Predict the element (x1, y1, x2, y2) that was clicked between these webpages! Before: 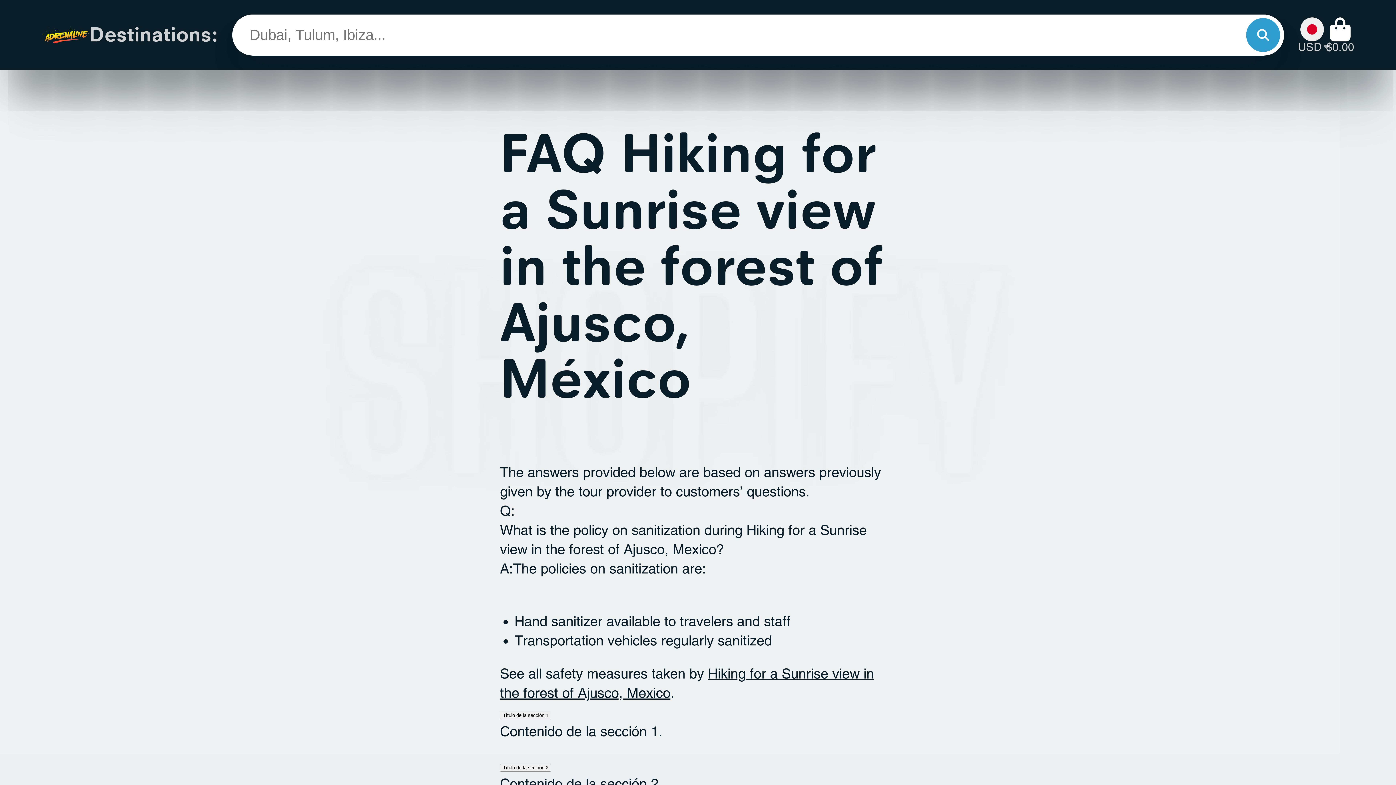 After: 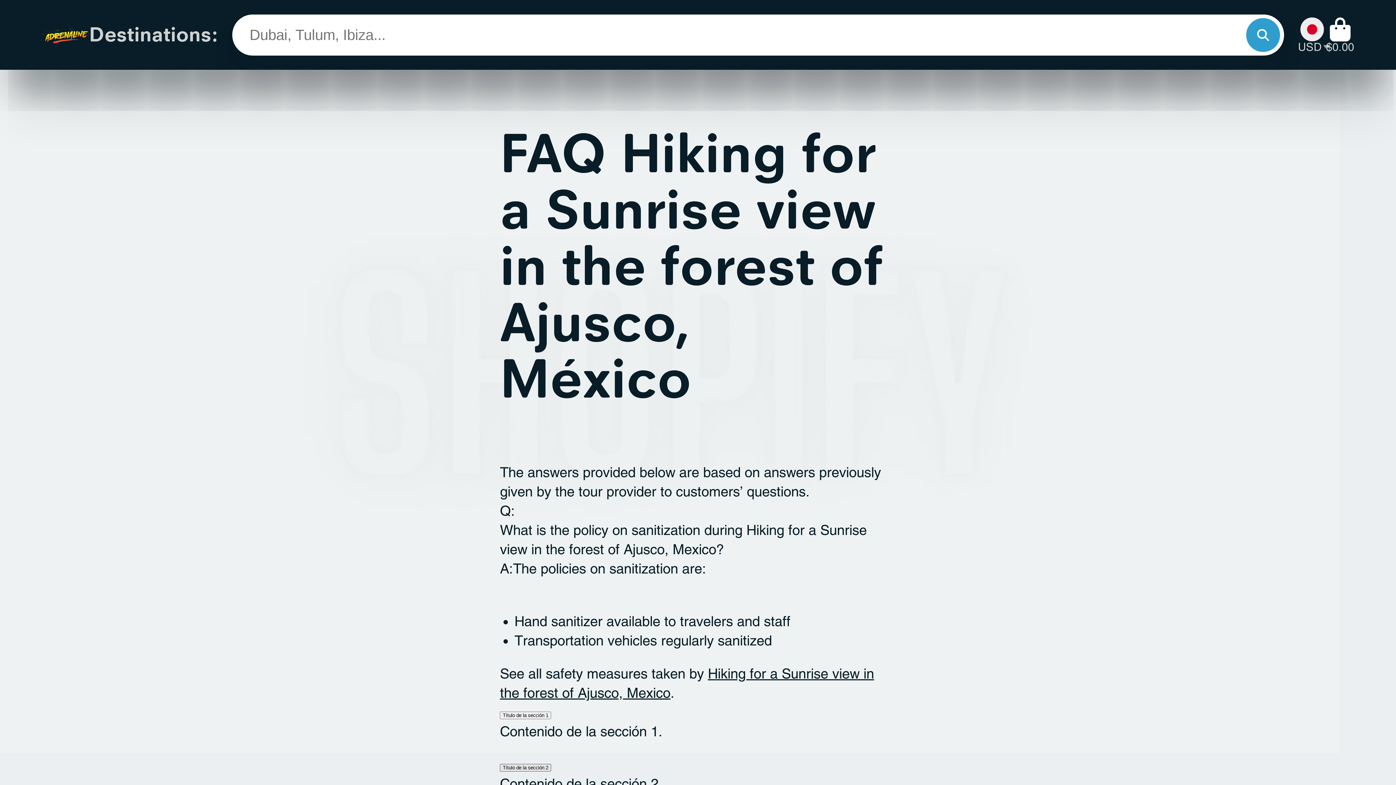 Action: label: Título de la sección 2 bbox: (500, 764, 551, 772)